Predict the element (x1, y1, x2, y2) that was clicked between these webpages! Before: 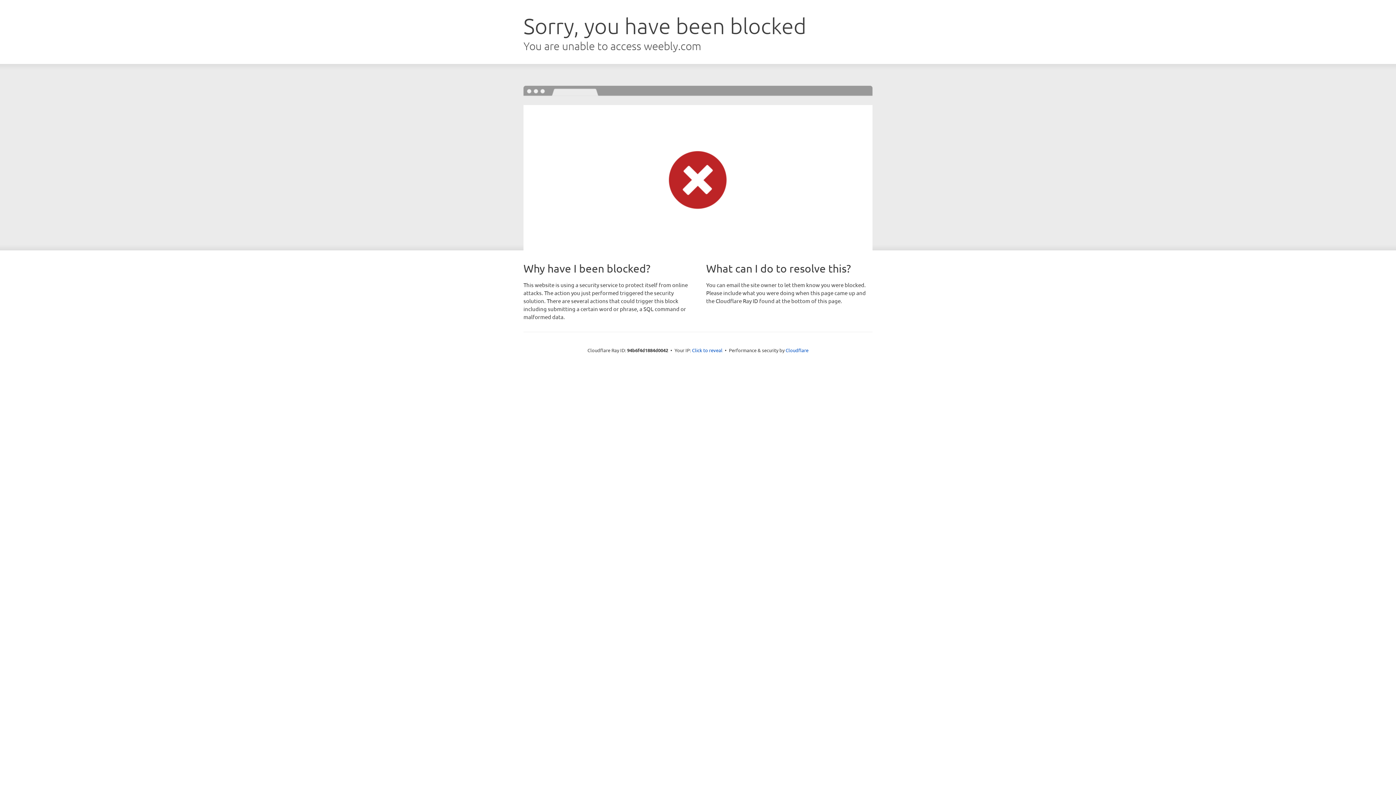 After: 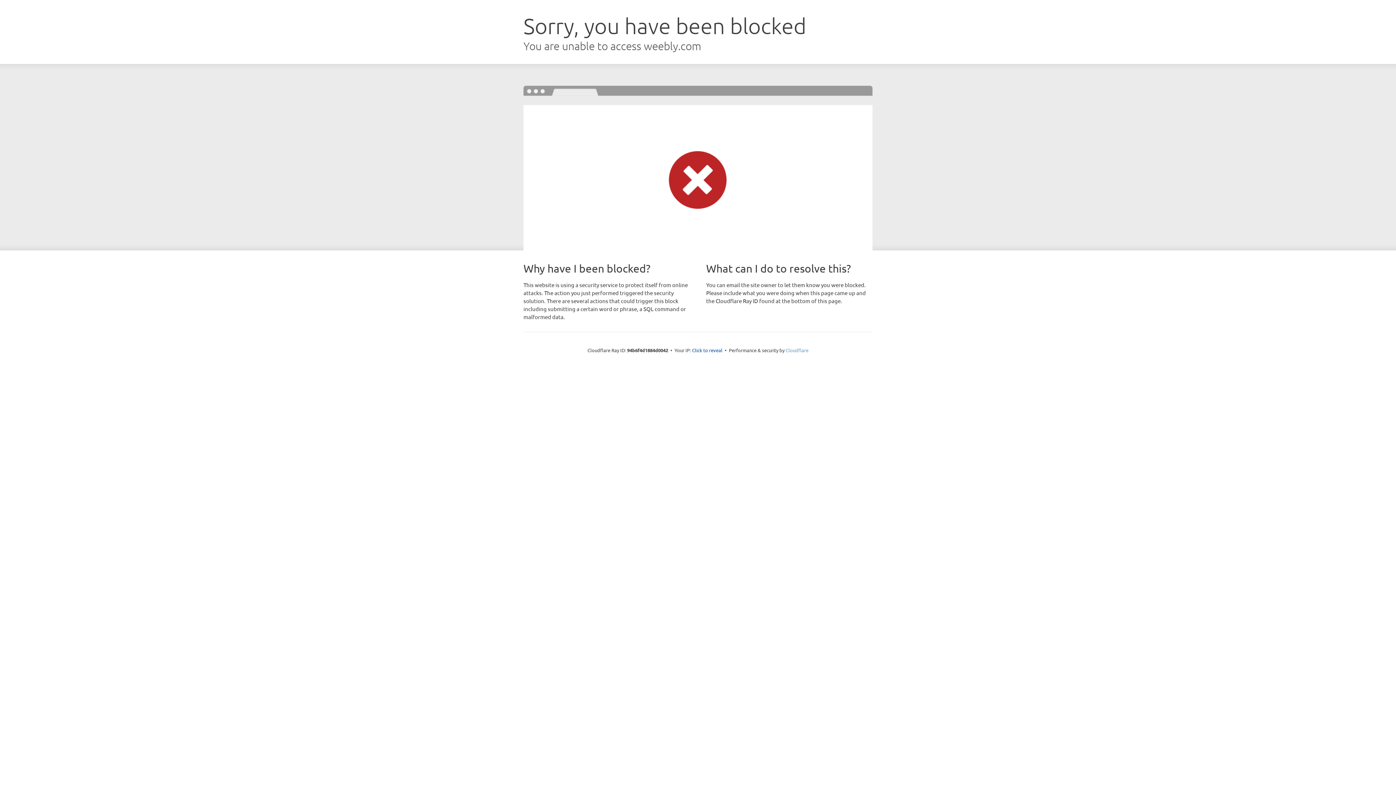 Action: label: Cloudflare bbox: (785, 347, 808, 353)